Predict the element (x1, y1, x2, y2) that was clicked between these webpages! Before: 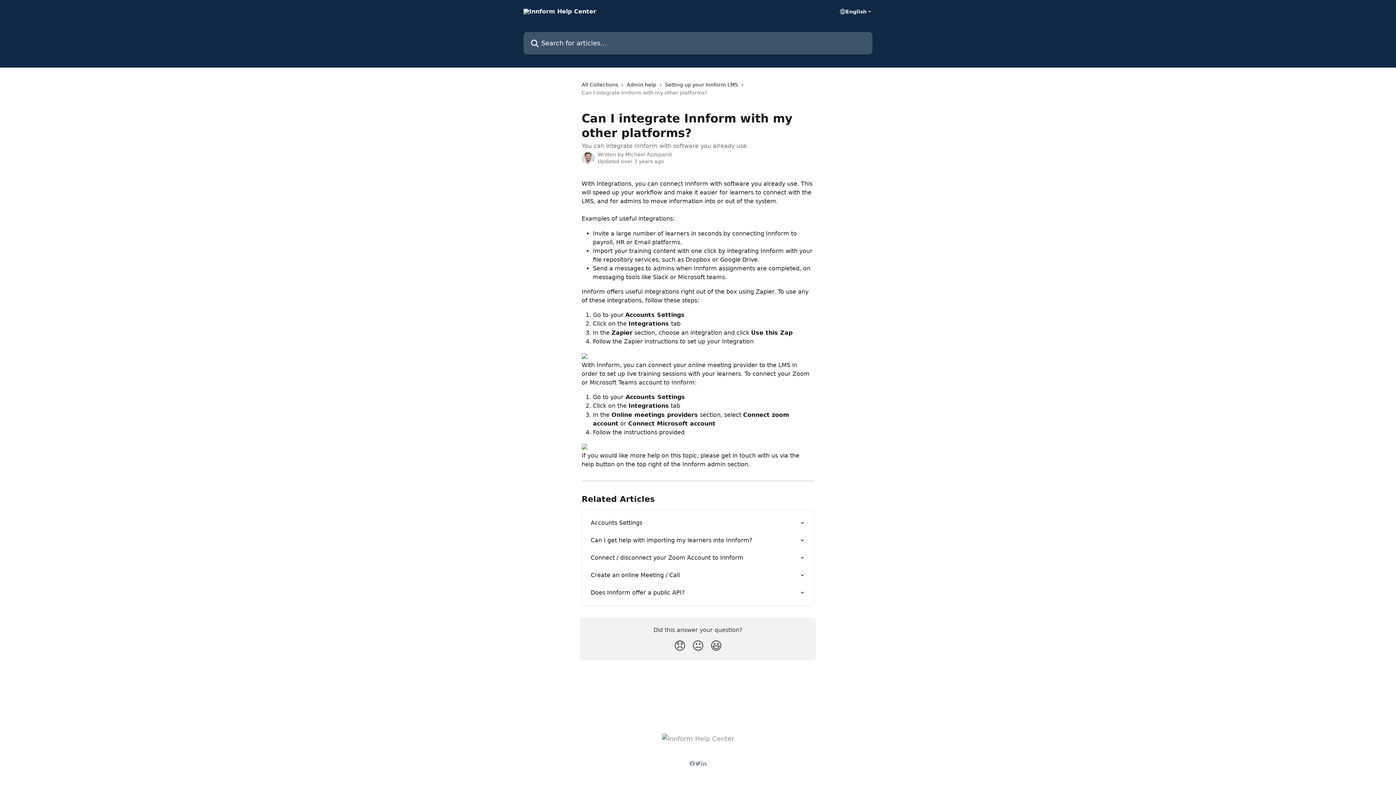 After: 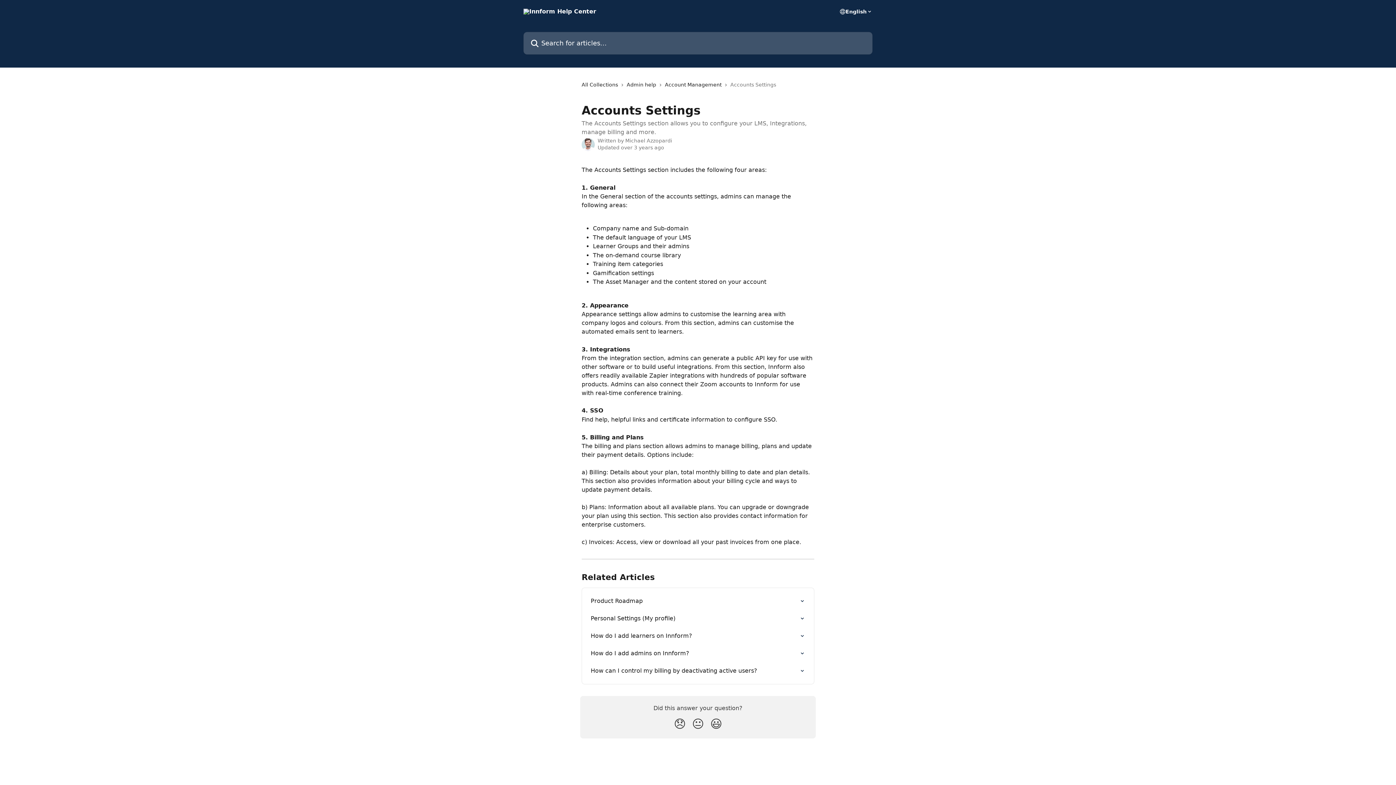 Action: bbox: (586, 514, 809, 532) label: Accounts Settings